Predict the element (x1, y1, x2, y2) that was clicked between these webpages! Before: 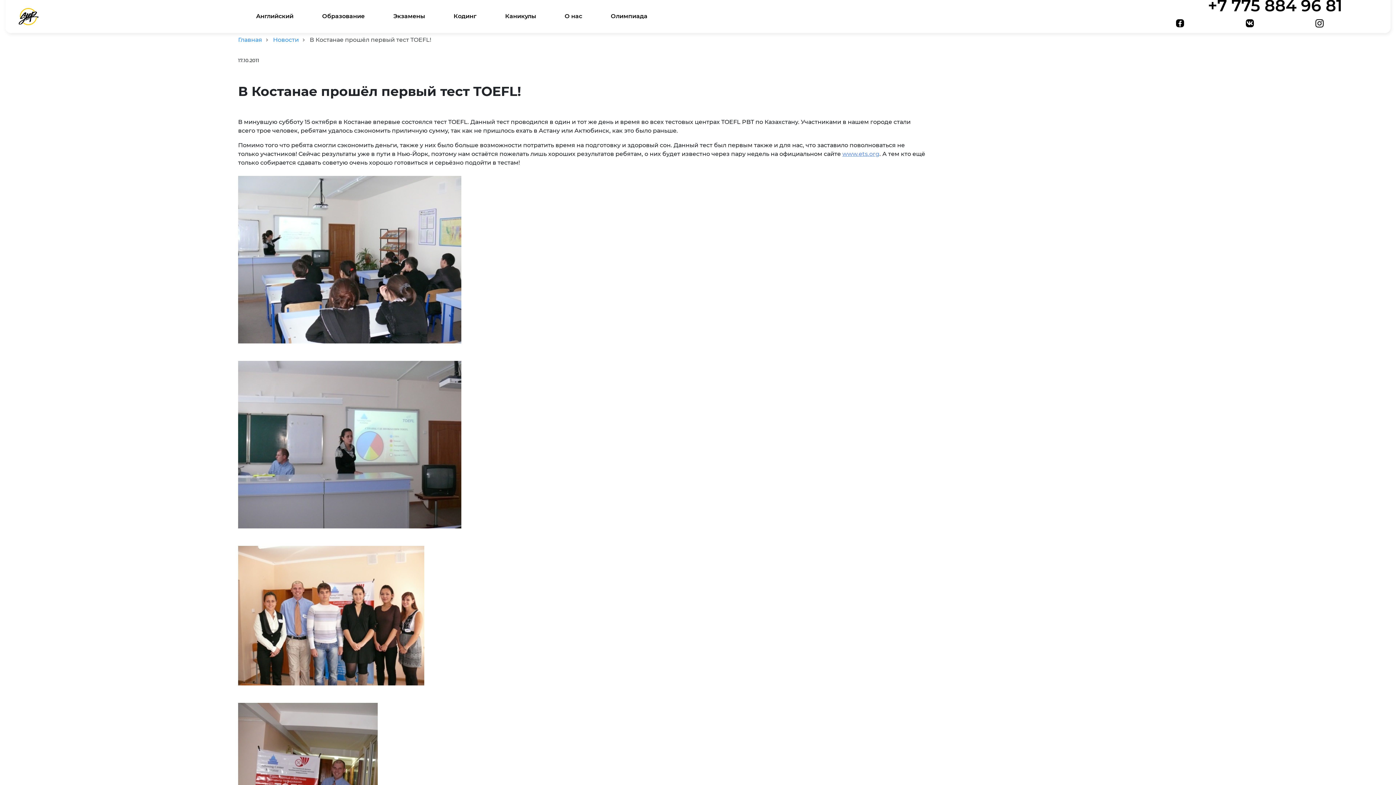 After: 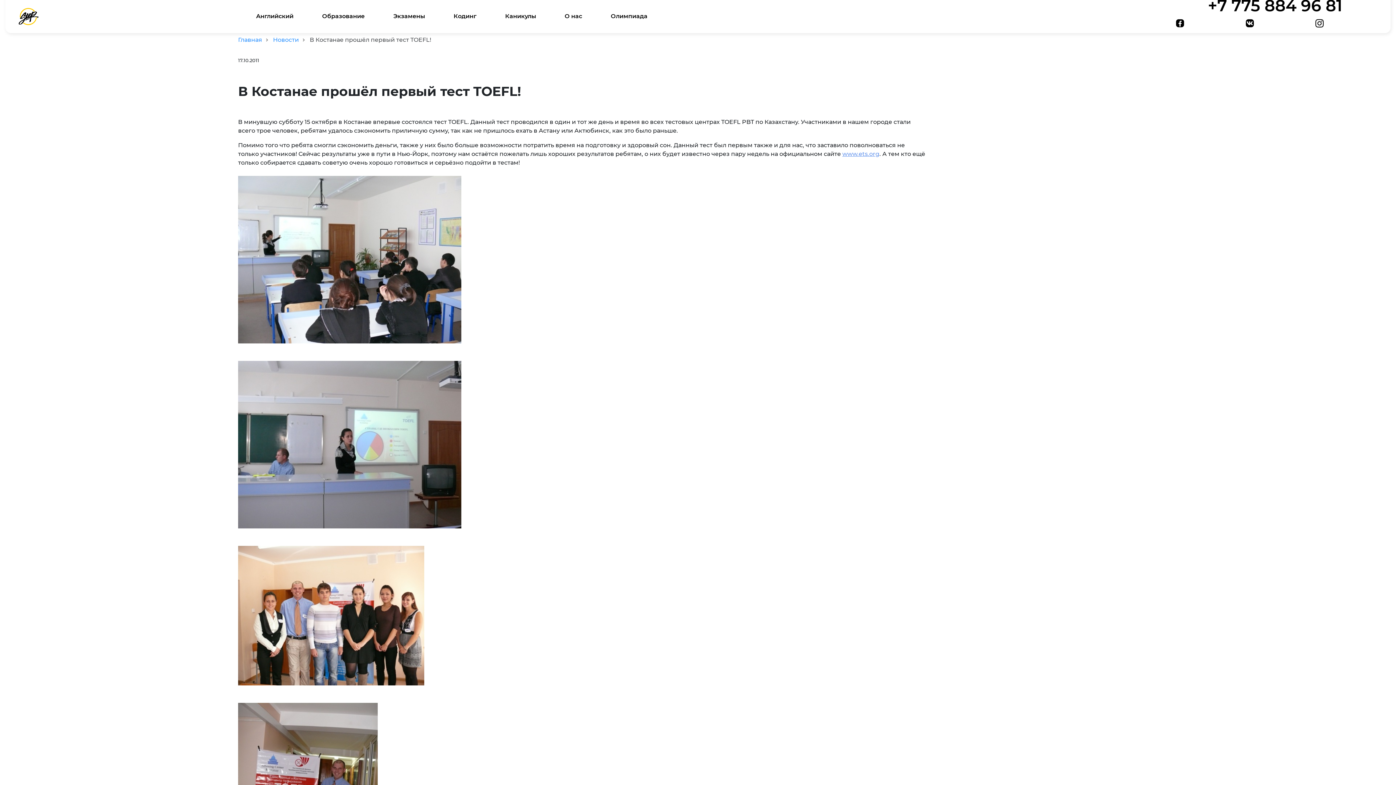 Action: bbox: (1240, 18, 1310, 29)